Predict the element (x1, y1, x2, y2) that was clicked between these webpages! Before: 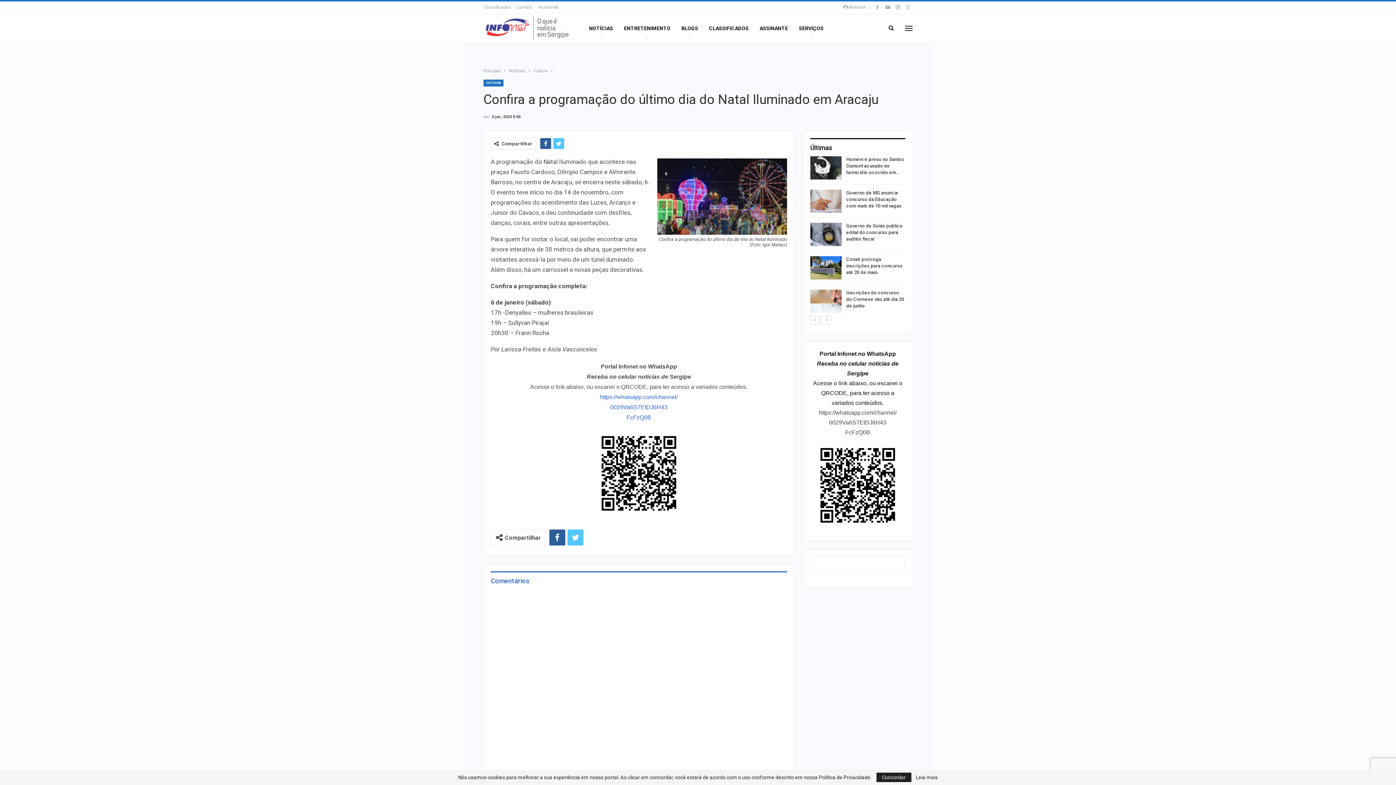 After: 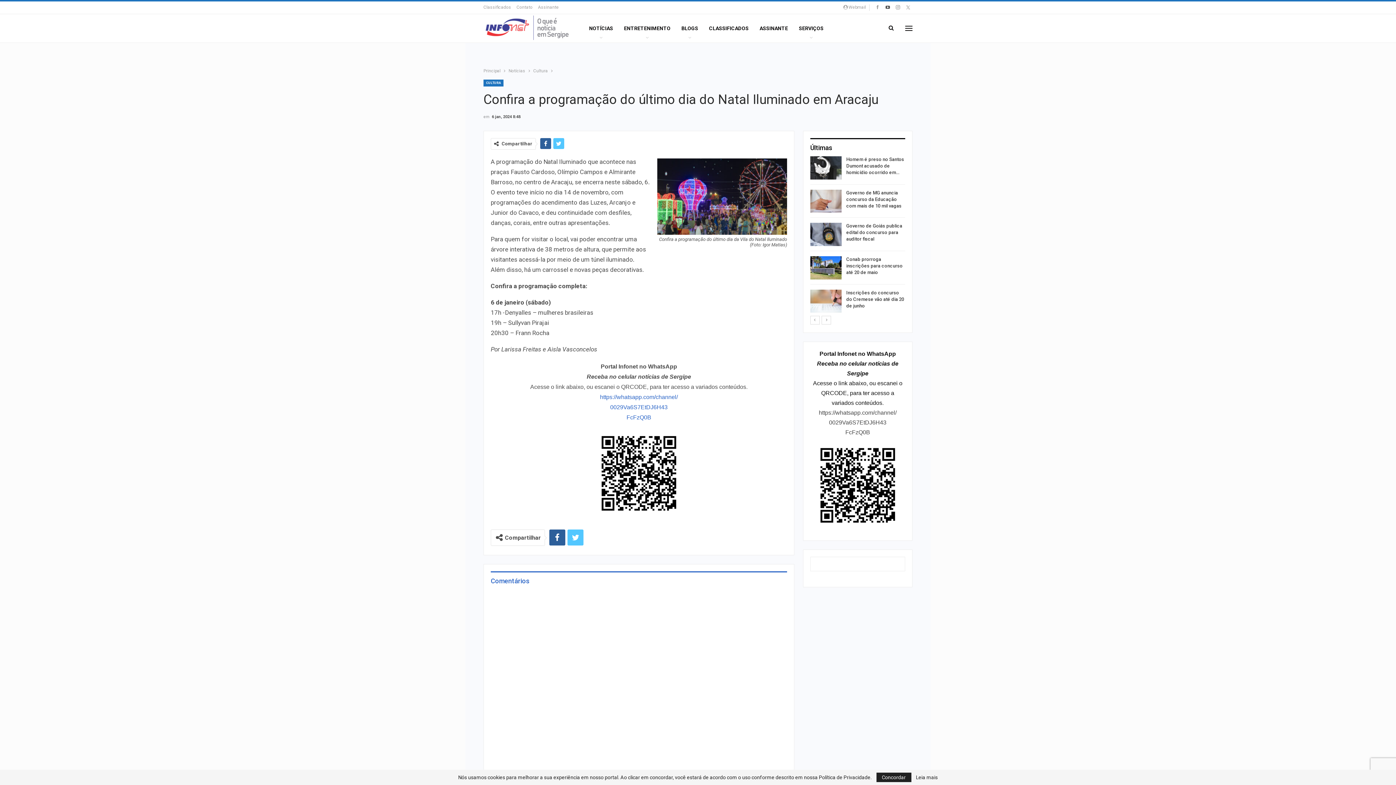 Action: bbox: (883, 4, 892, 9)